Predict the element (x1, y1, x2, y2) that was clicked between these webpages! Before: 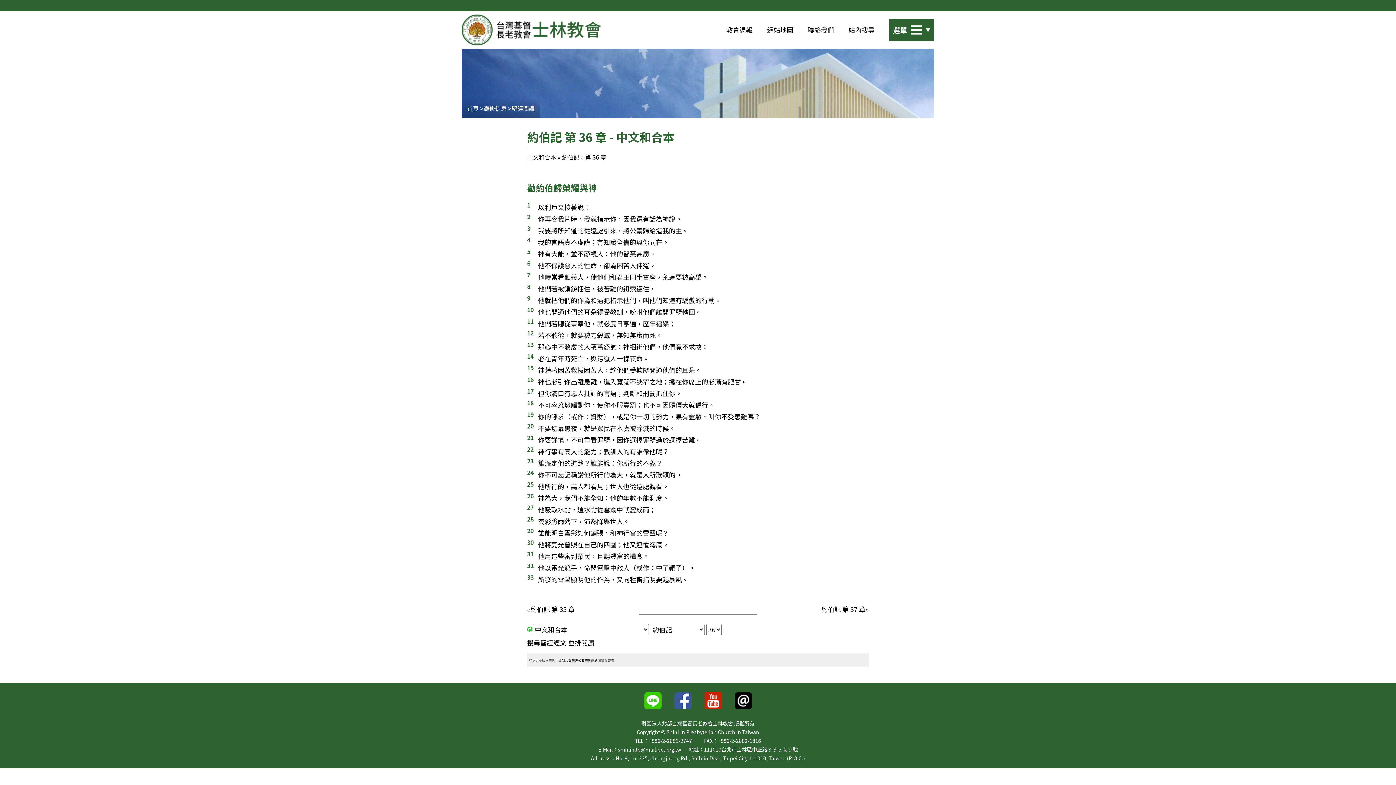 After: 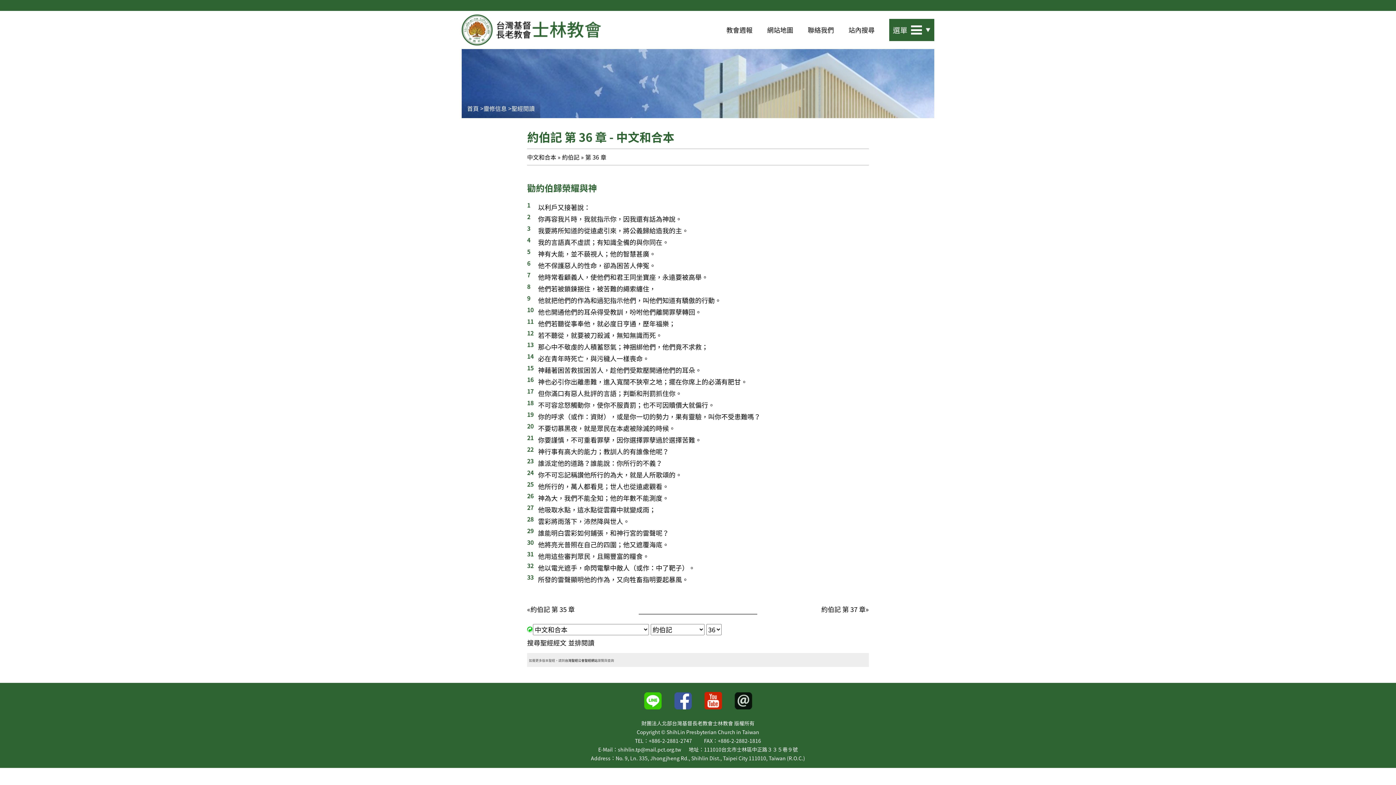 Action: bbox: (728, 686, 758, 709)